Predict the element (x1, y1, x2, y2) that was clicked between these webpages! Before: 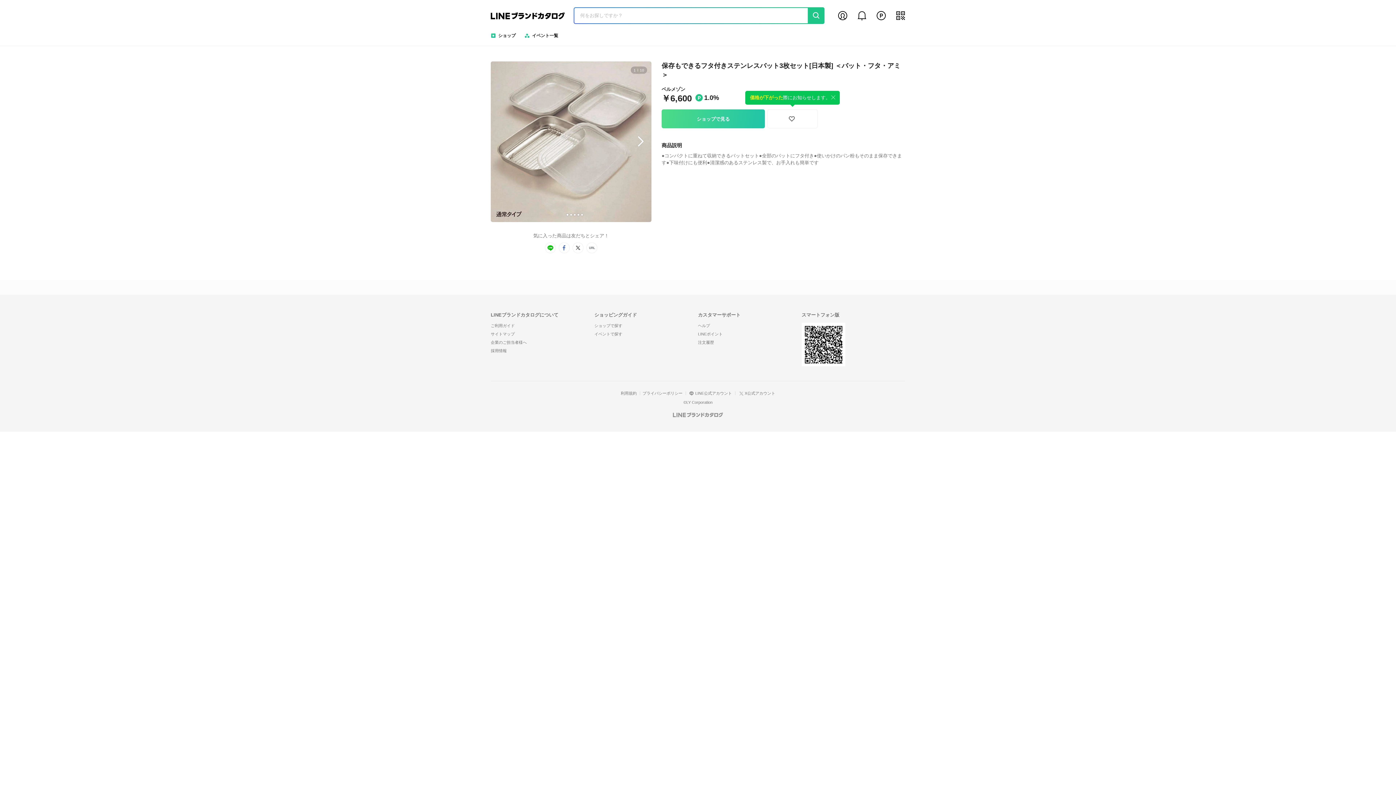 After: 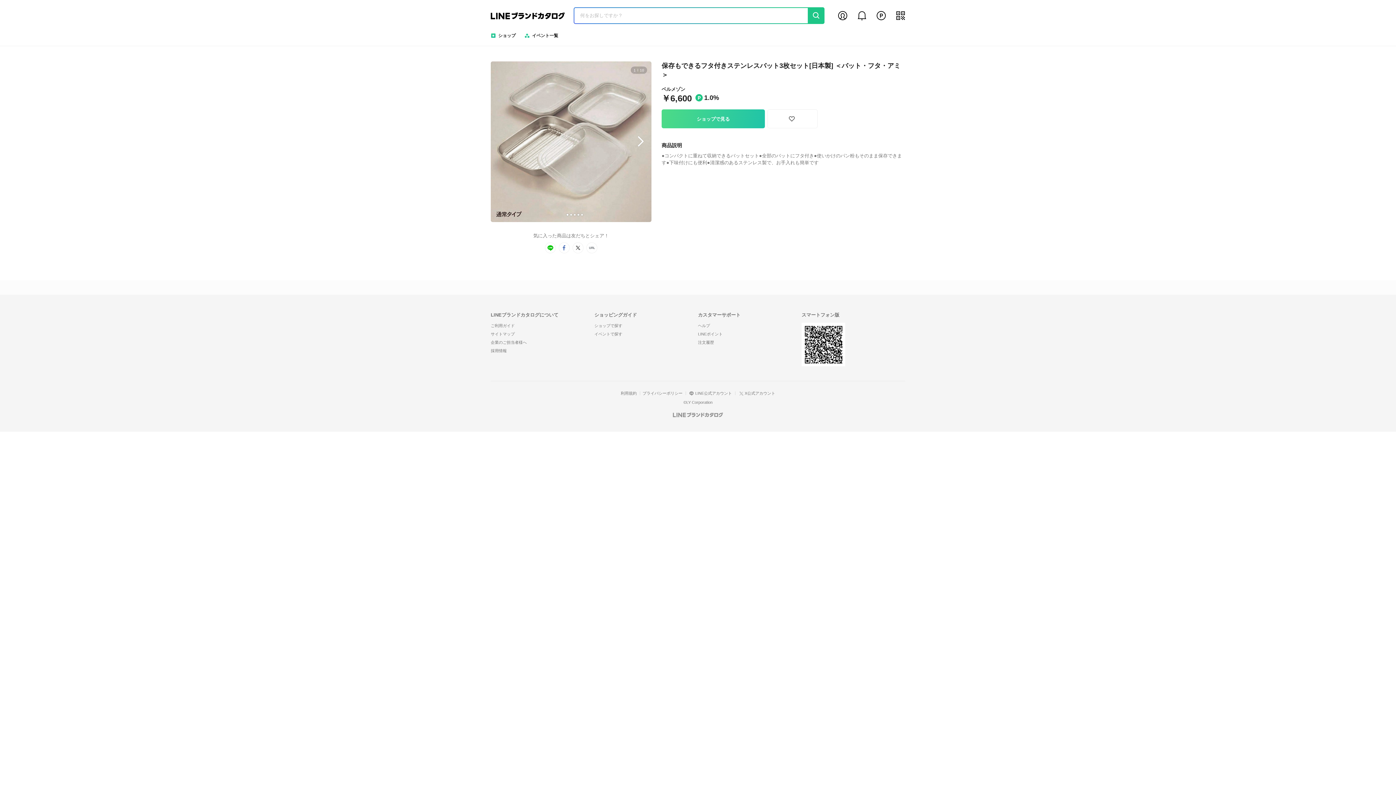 Action: bbox: (829, 93, 837, 101)